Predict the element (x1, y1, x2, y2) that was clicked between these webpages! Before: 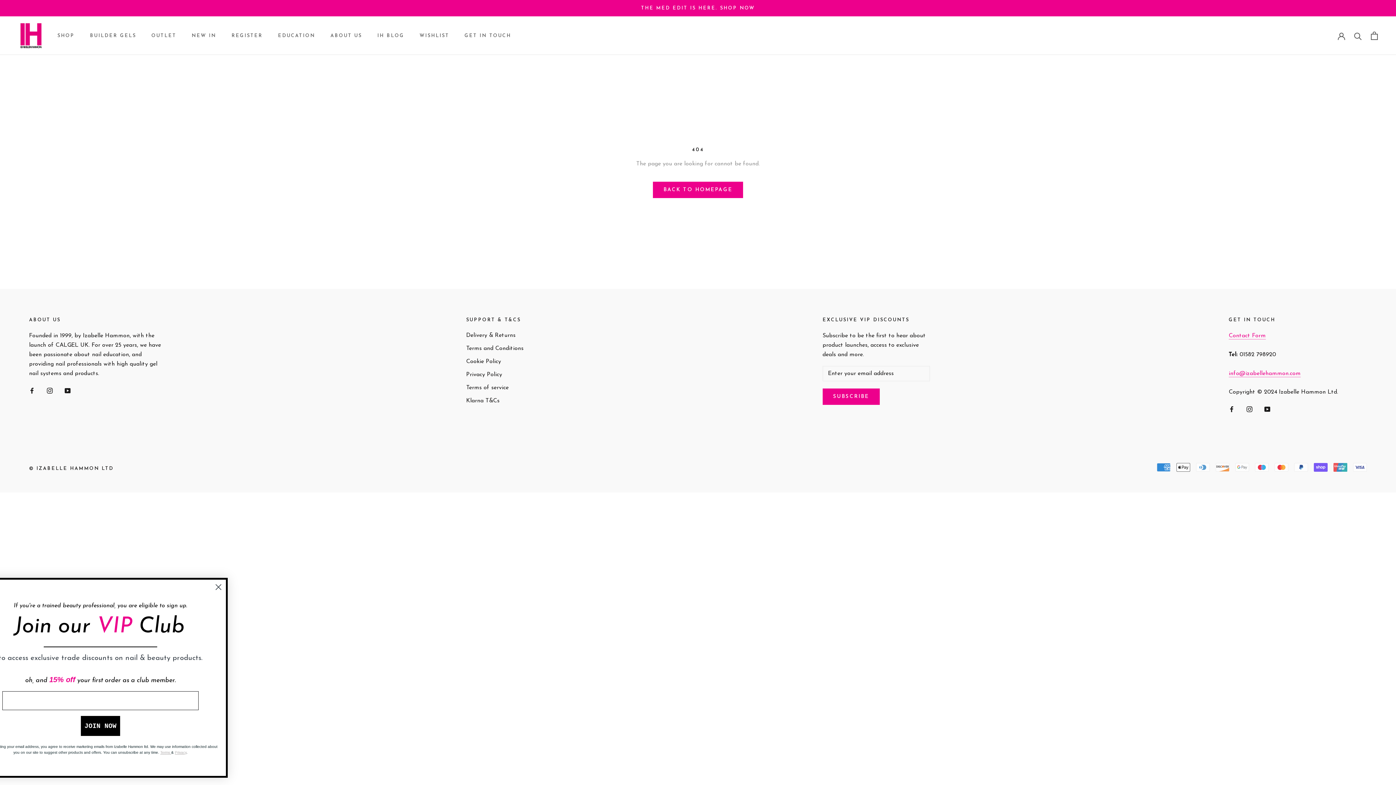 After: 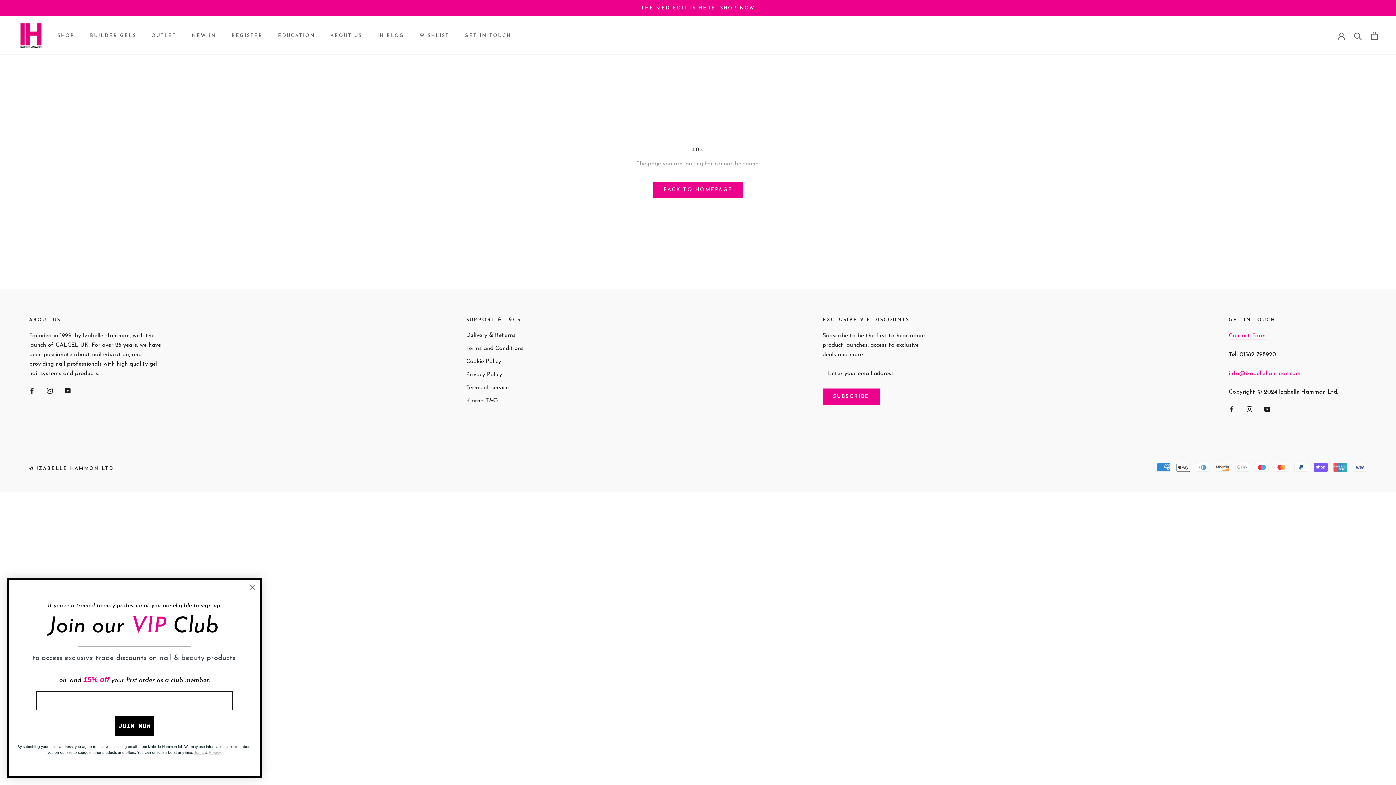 Action: label: Instagram bbox: (46, 385, 52, 395)